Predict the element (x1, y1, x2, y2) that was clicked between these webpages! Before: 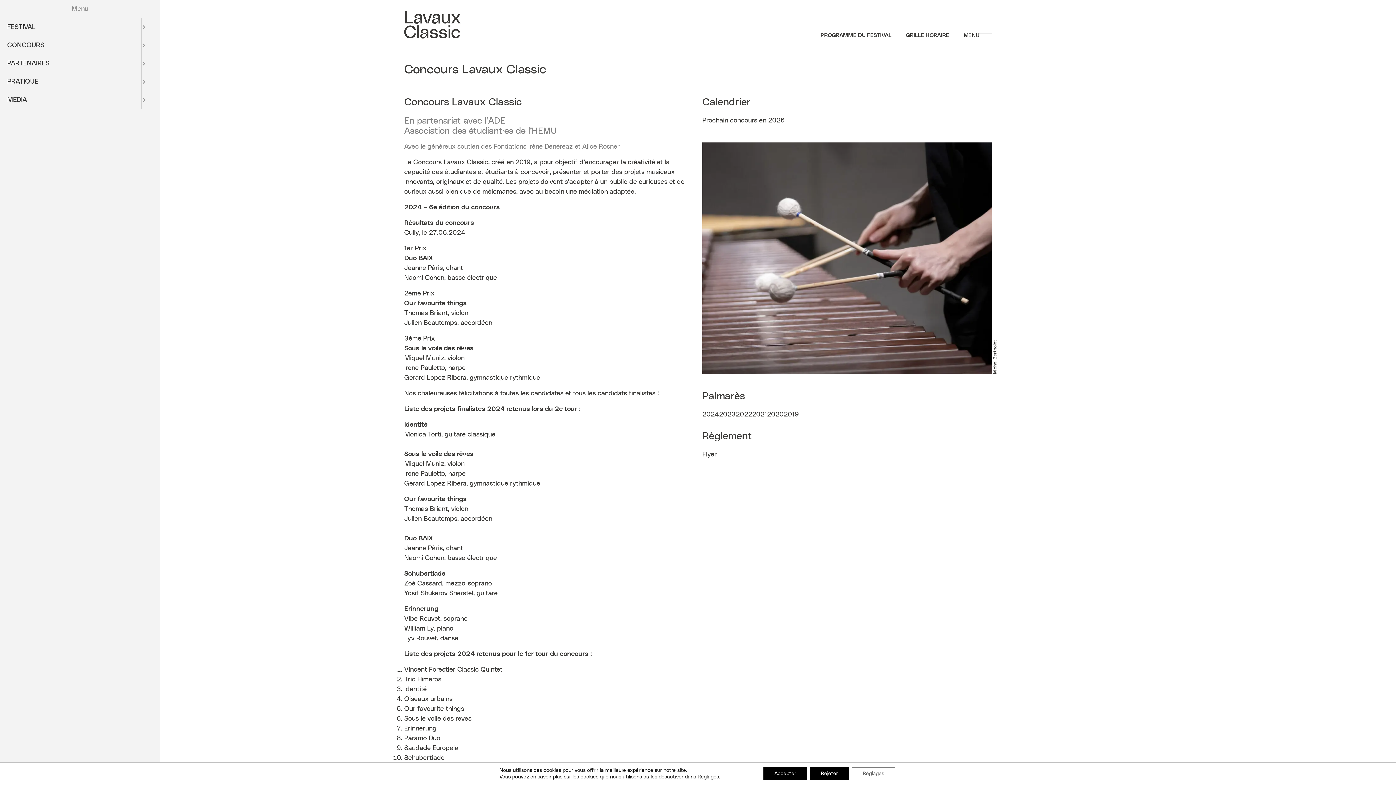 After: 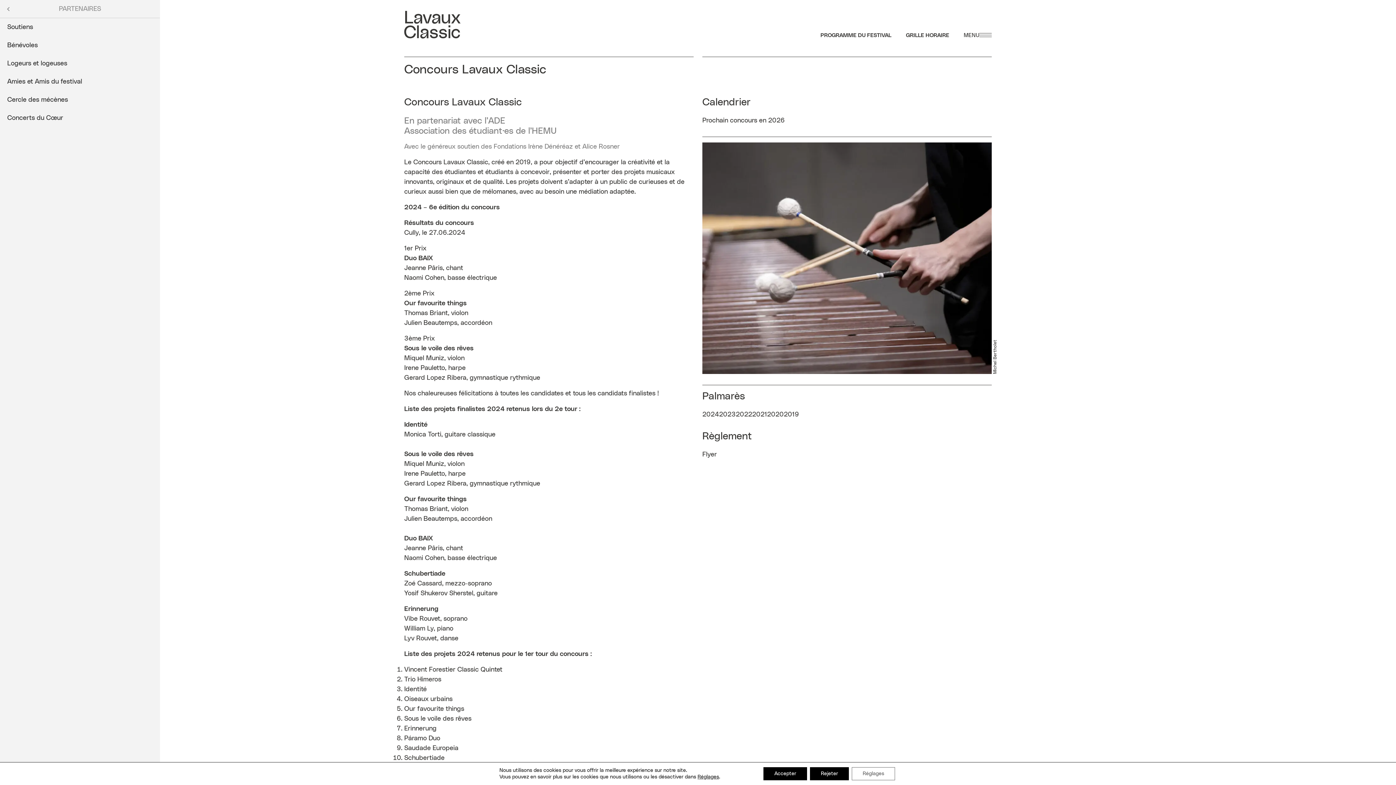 Action: bbox: (141, 54, 160, 72) label: Open submenu